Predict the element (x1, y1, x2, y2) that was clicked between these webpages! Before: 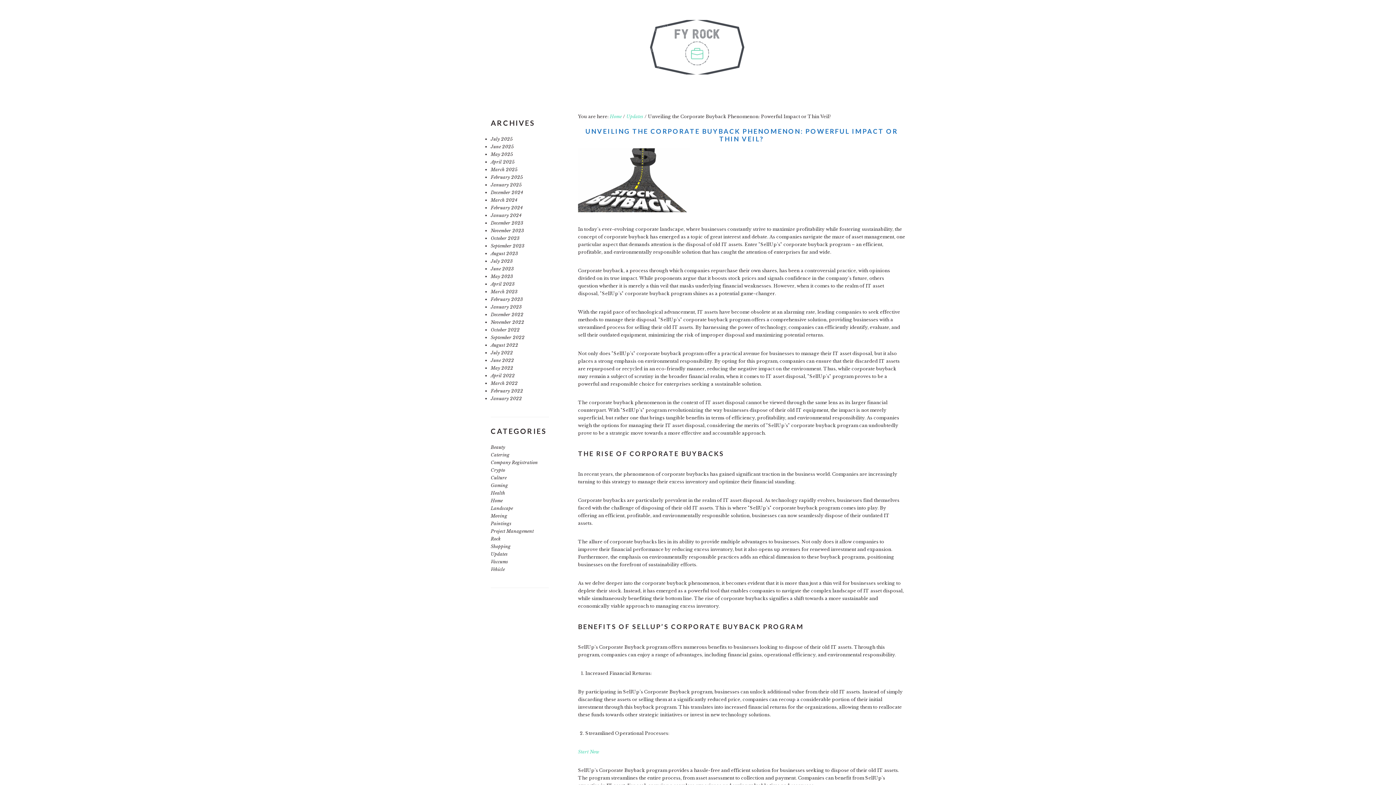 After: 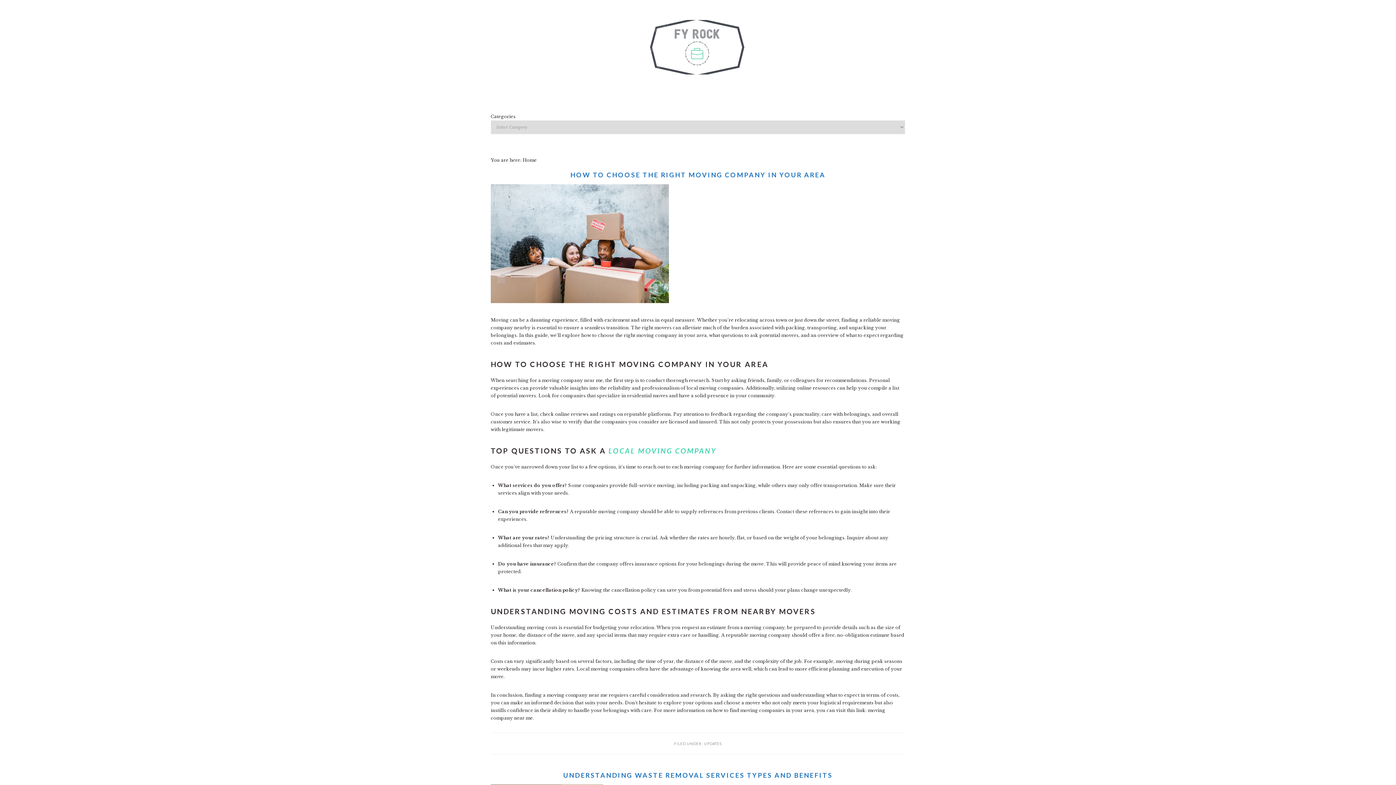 Action: bbox: (490, 380, 517, 386) label: March 2022